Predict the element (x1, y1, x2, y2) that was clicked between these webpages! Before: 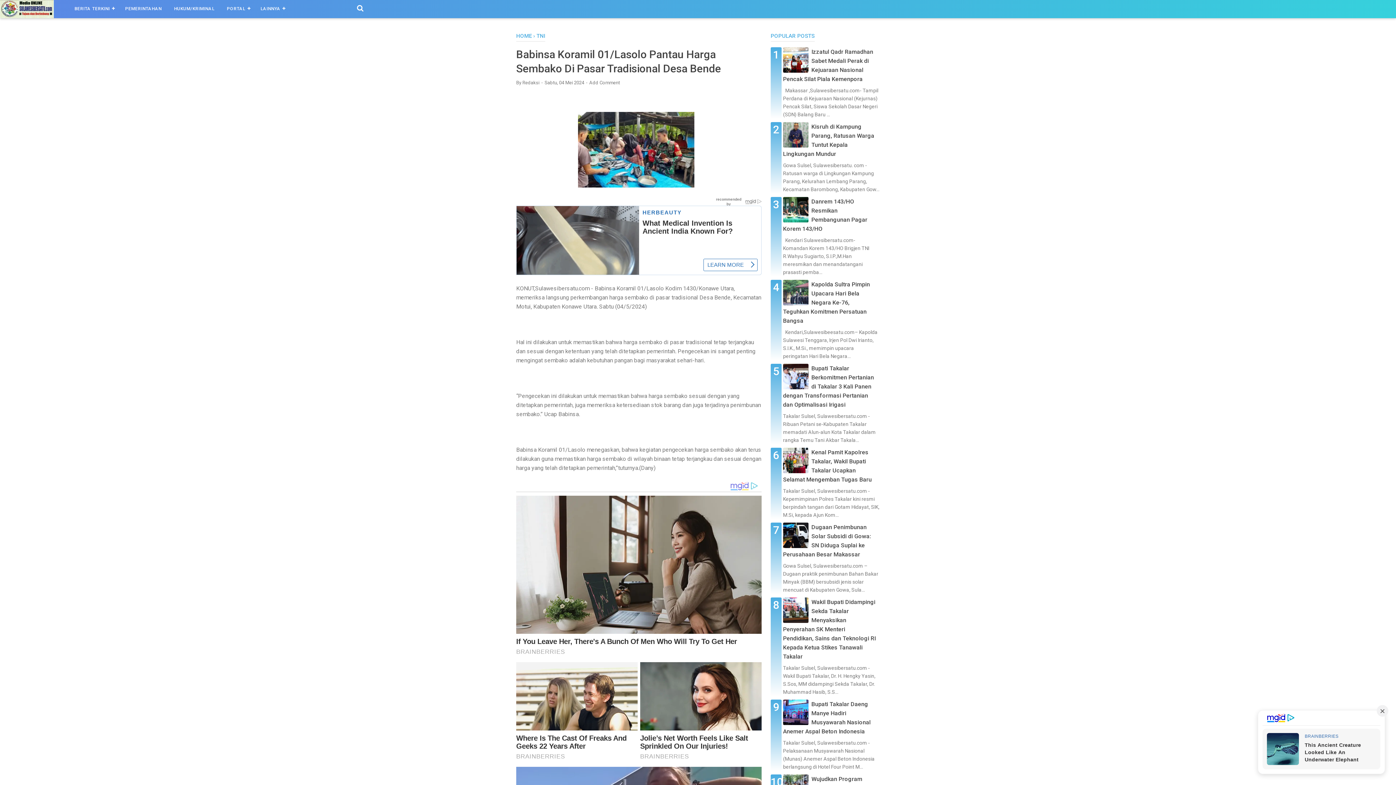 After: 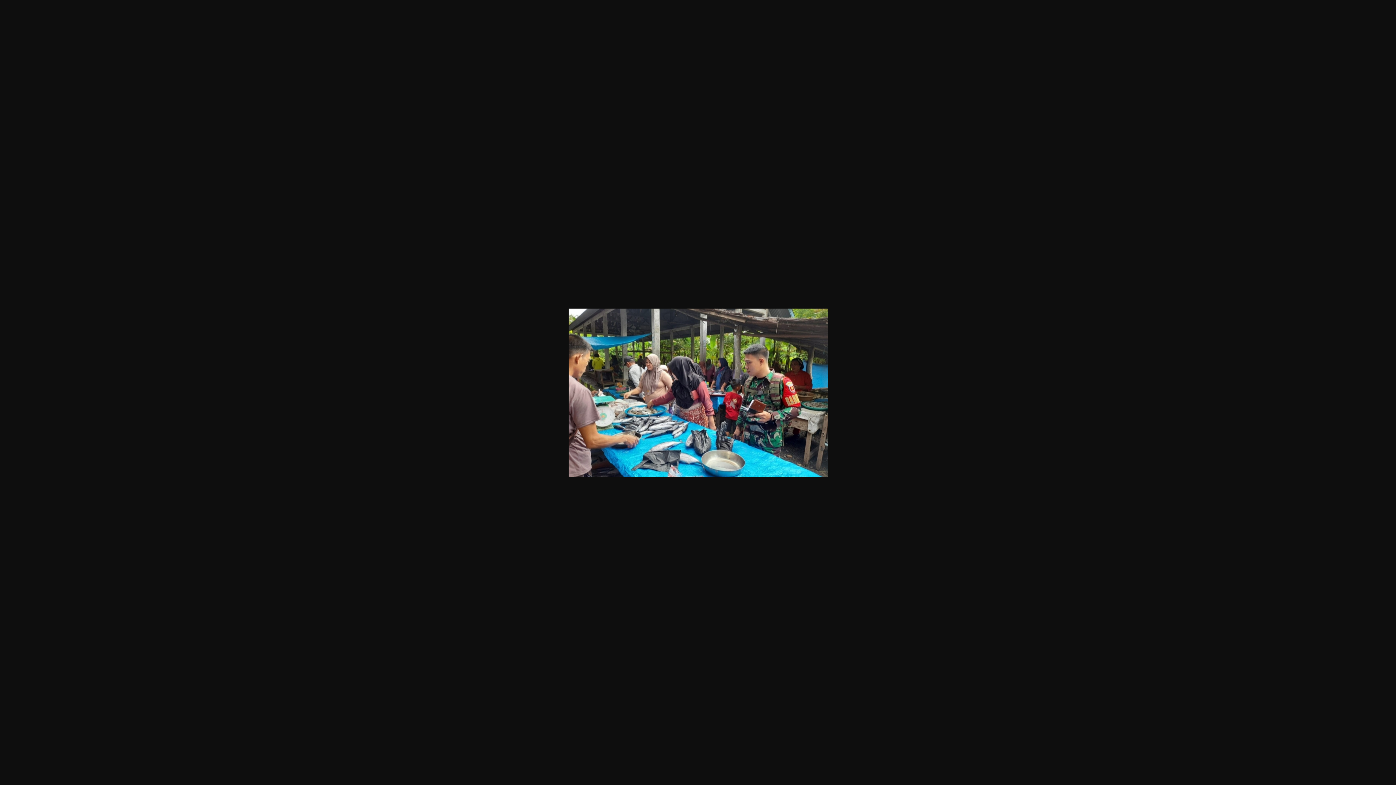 Action: bbox: (578, 182, 694, 189)